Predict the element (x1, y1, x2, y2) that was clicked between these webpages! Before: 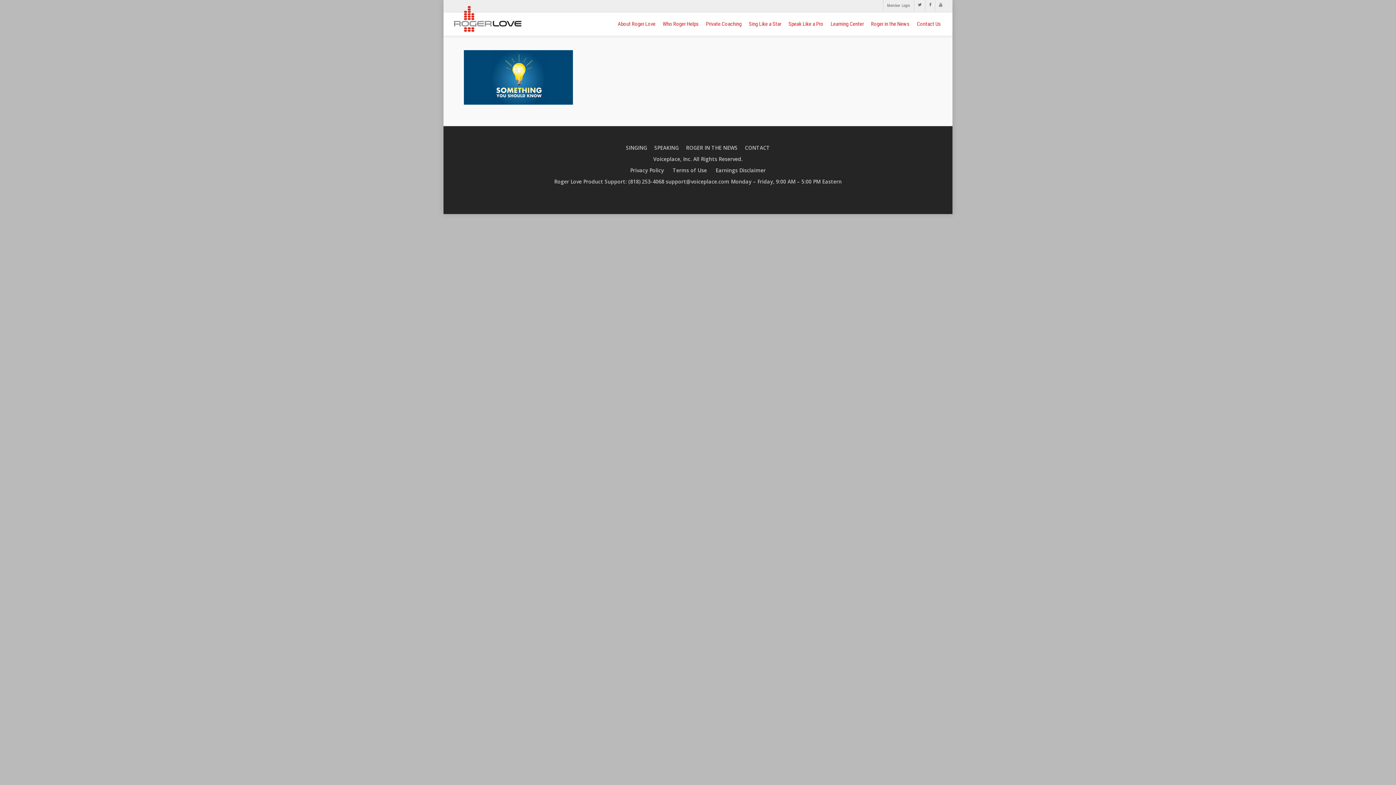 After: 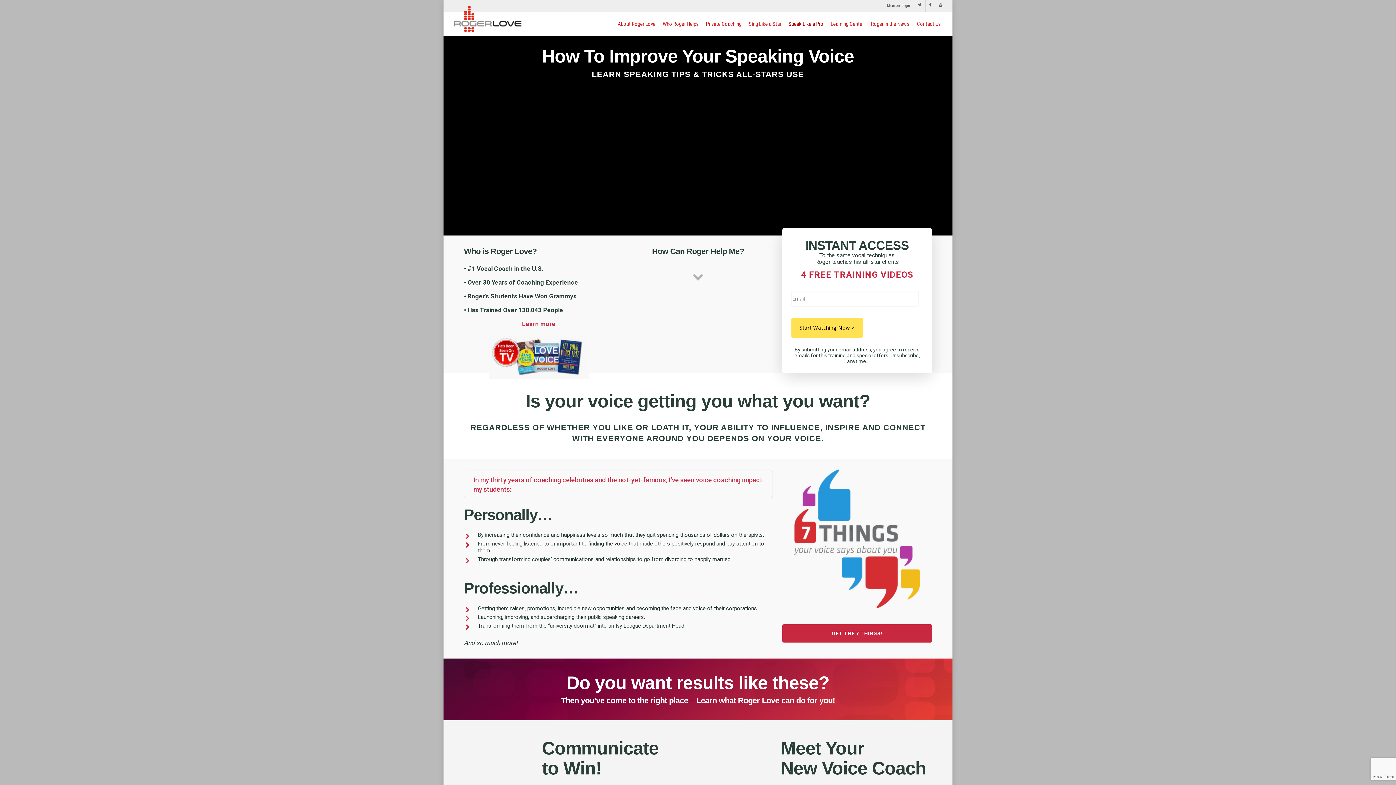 Action: bbox: (654, 144, 678, 151) label: SPEAKING